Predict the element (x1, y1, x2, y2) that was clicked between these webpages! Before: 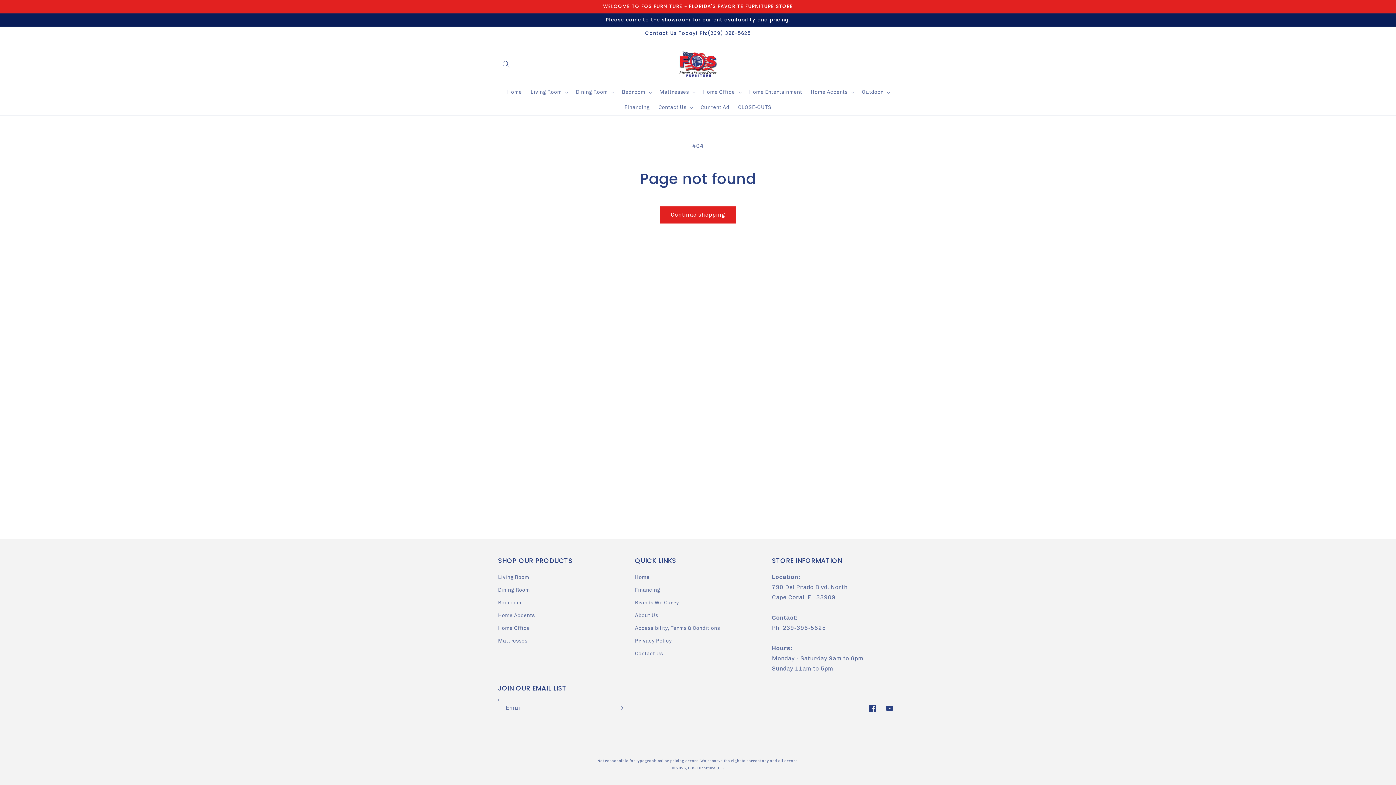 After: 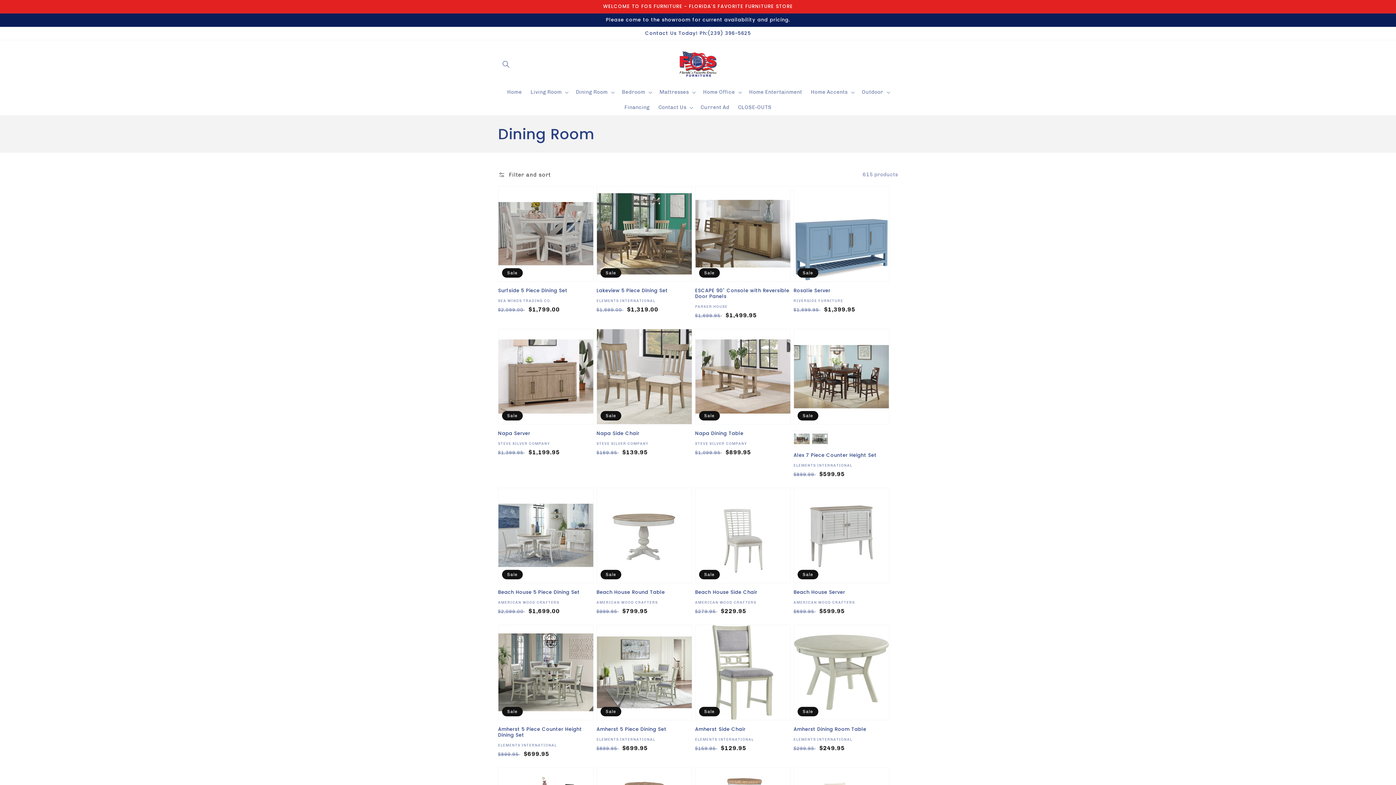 Action: label: Dining Room bbox: (498, 584, 530, 596)